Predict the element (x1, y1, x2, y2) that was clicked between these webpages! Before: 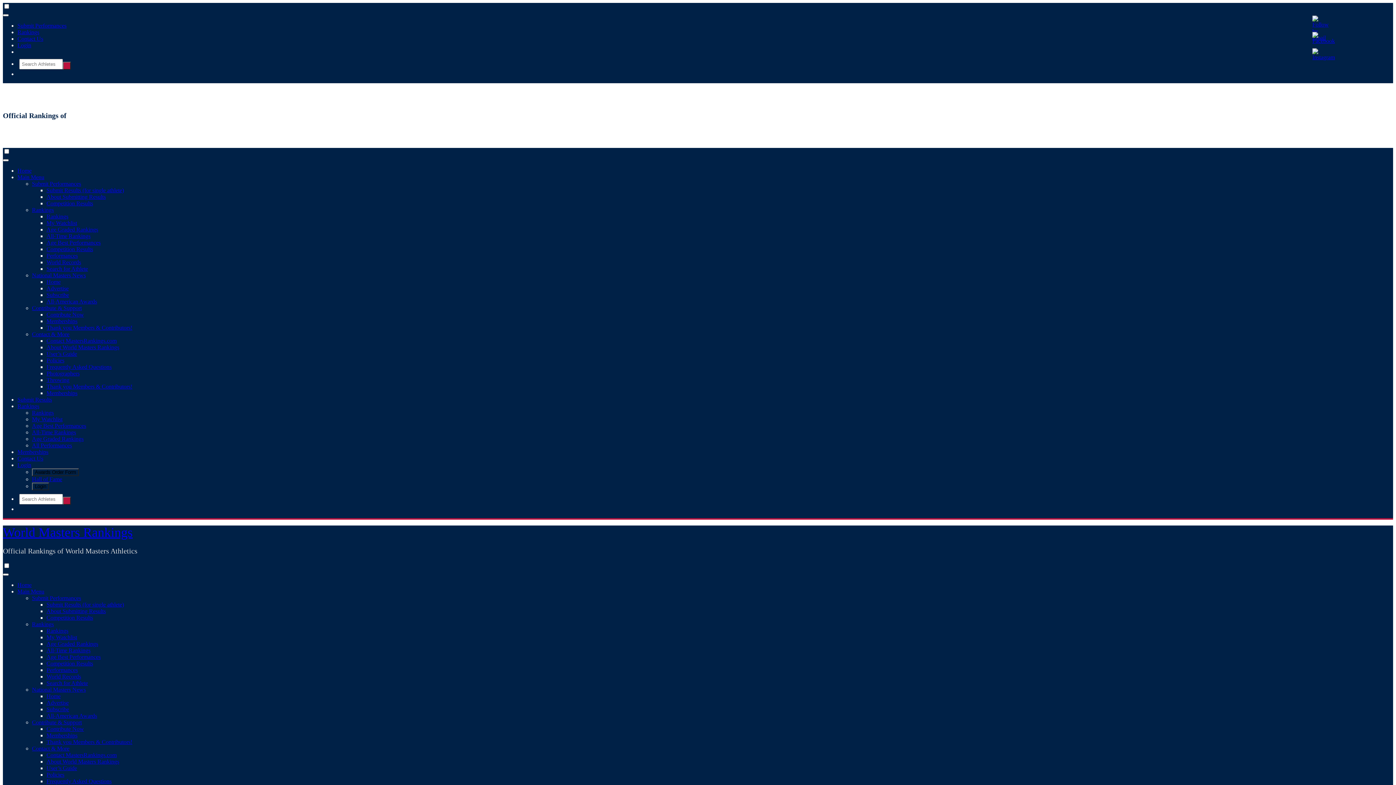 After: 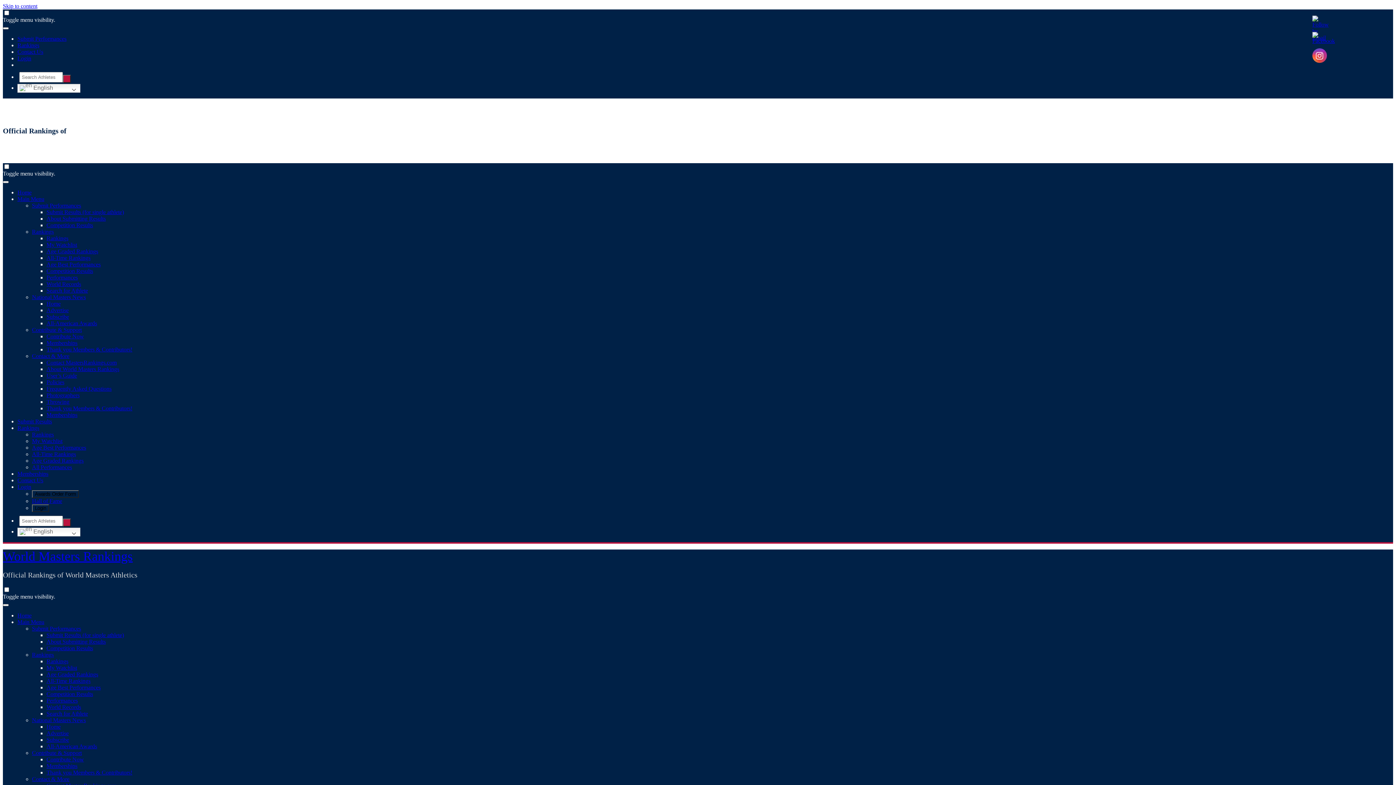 Action: bbox: (46, 634, 77, 640) label: My Watchlist